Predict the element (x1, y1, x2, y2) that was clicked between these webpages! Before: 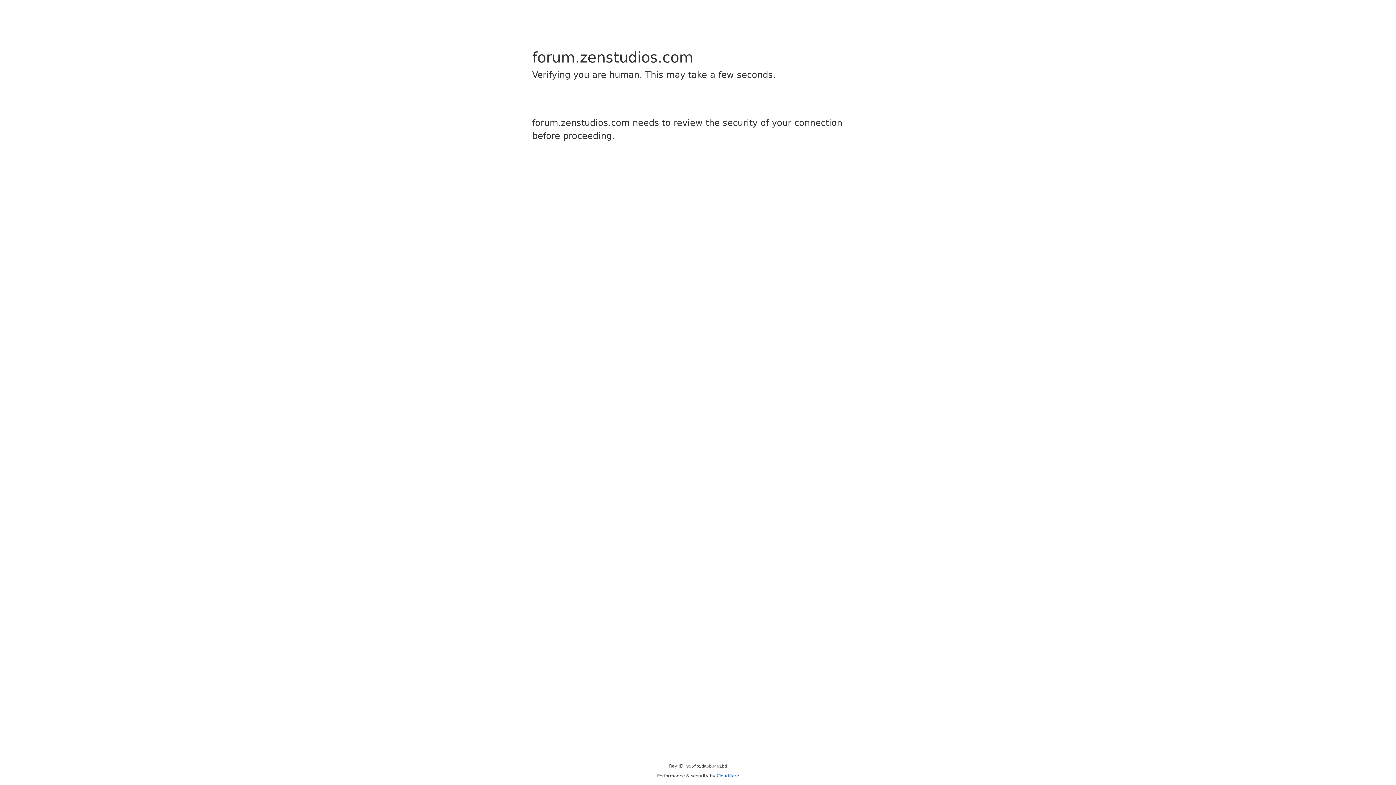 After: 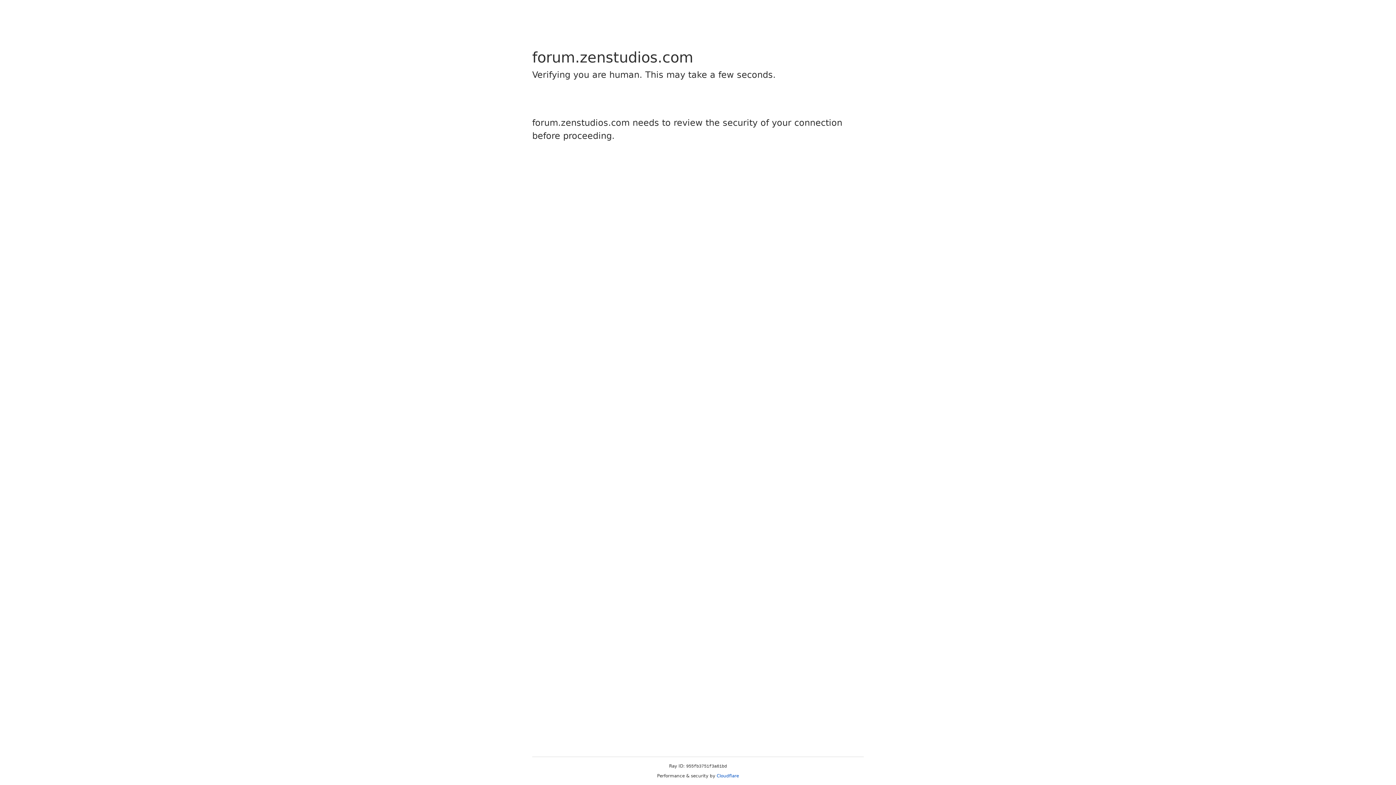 Action: label: Cloudflare bbox: (716, 773, 739, 778)